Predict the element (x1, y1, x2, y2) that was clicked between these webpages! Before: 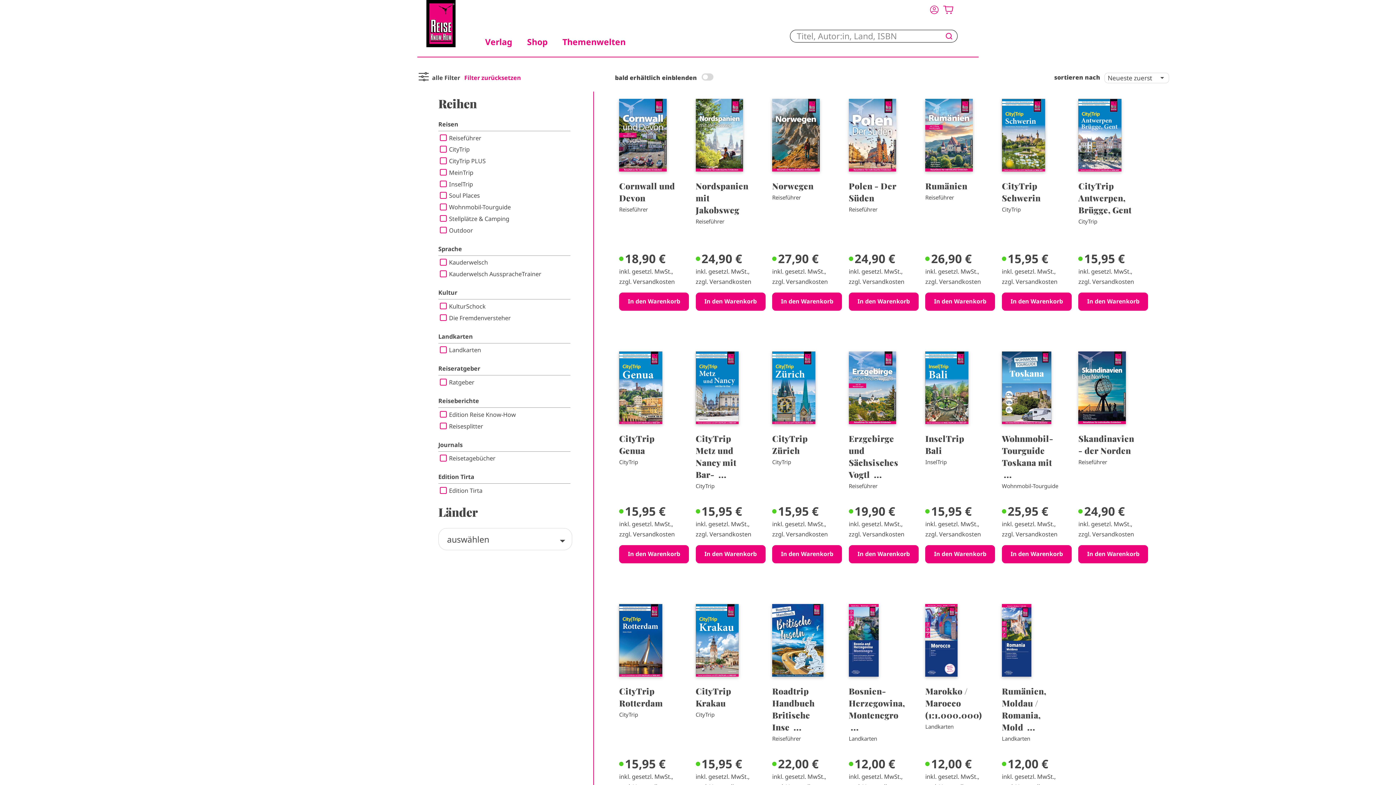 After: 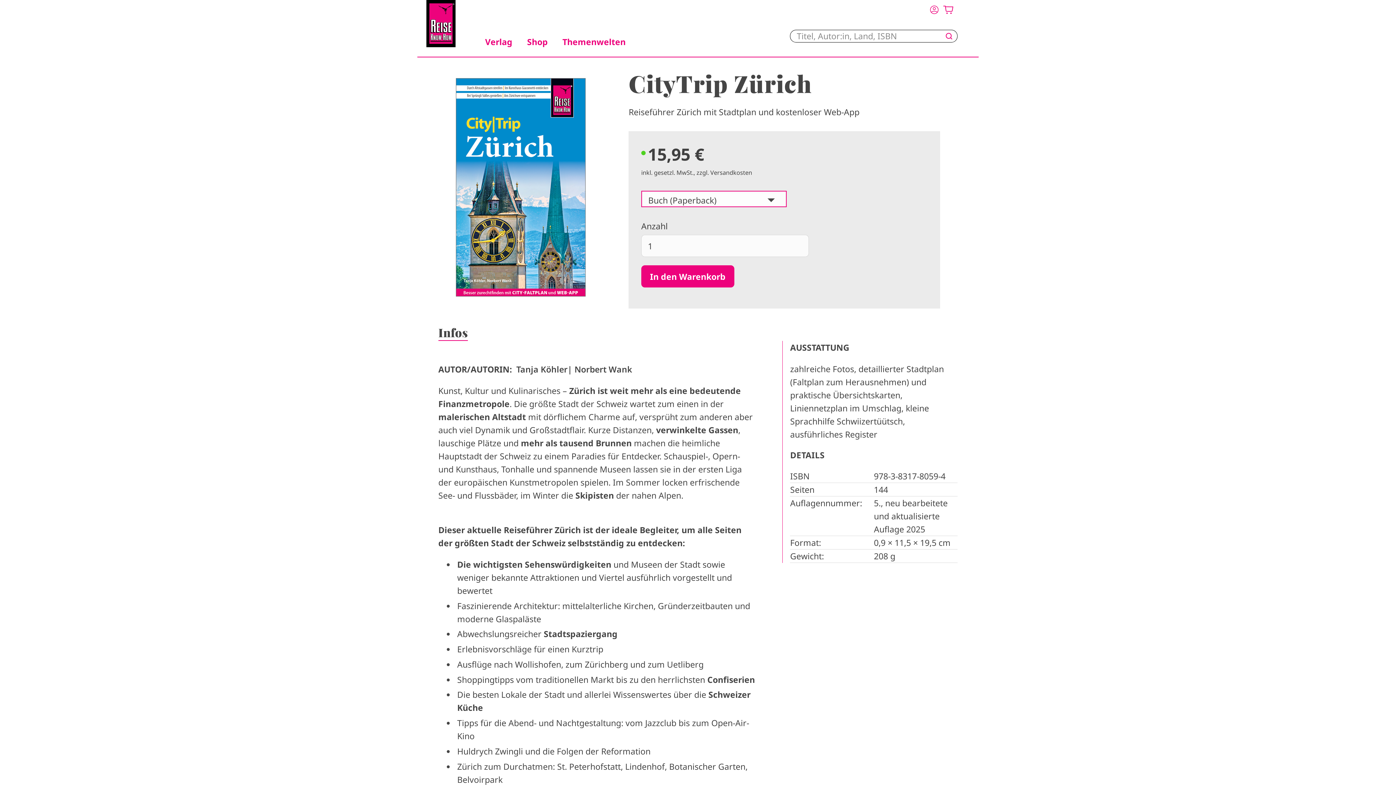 Action: bbox: (772, 351, 833, 503) label: Image
 
CityTrip Zürich
CityTrip